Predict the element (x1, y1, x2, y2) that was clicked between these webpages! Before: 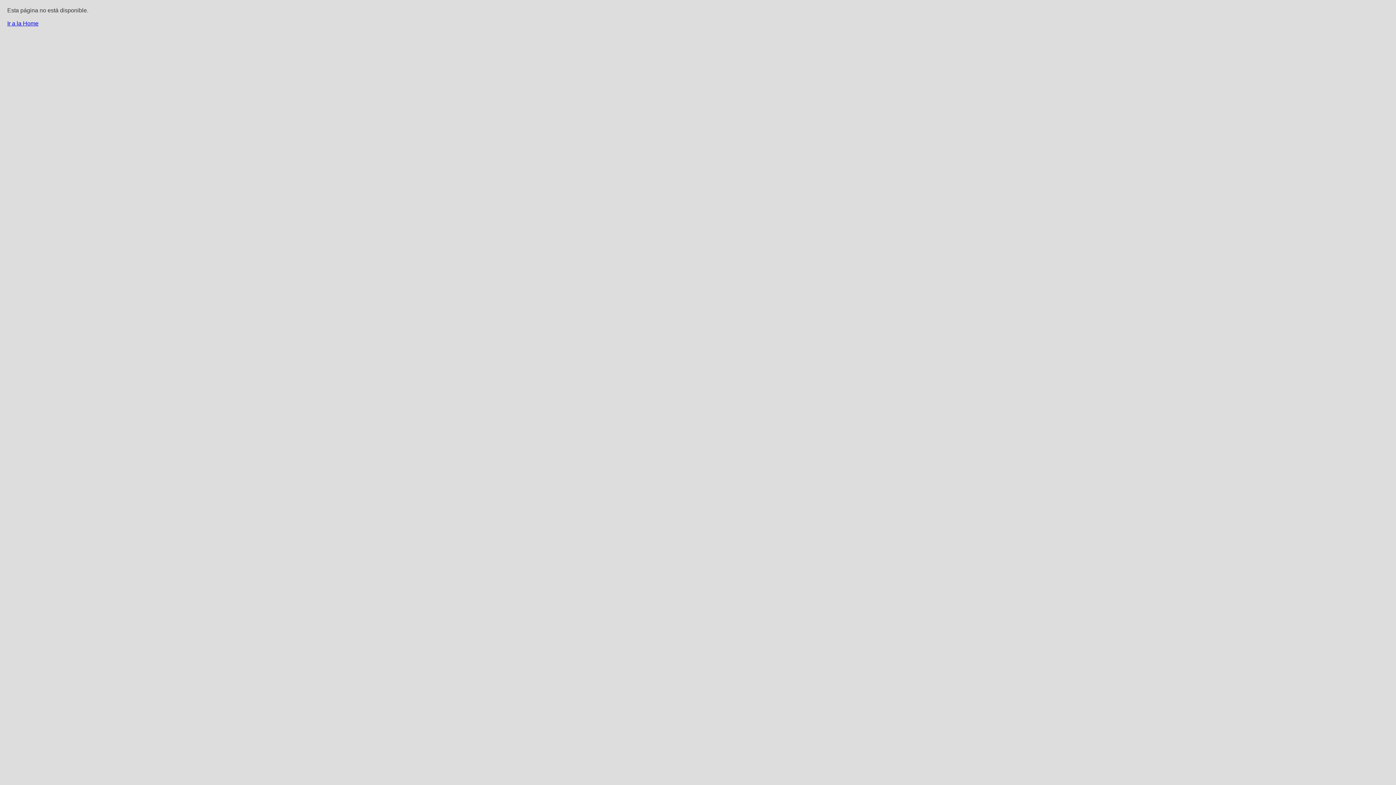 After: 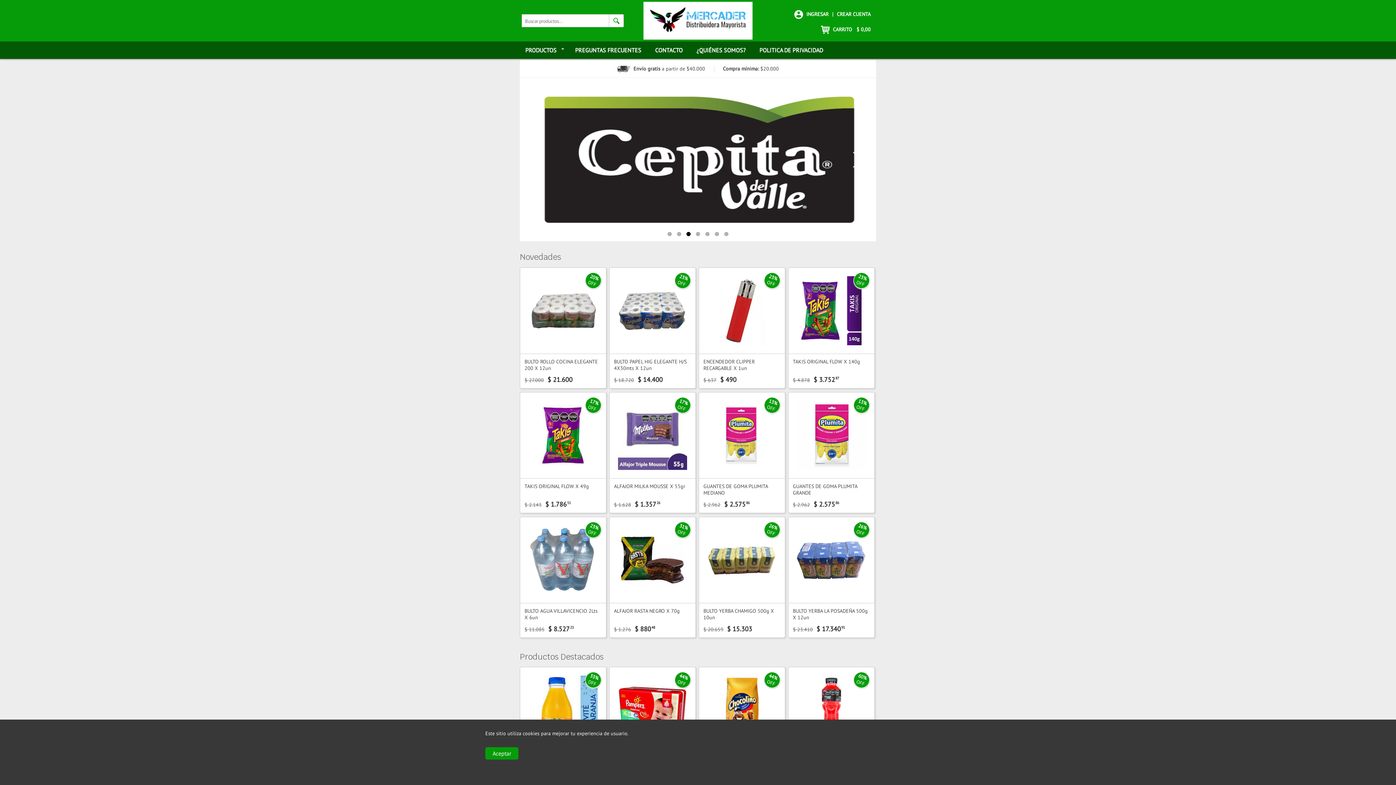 Action: label: Ir a la Home bbox: (7, 20, 38, 26)